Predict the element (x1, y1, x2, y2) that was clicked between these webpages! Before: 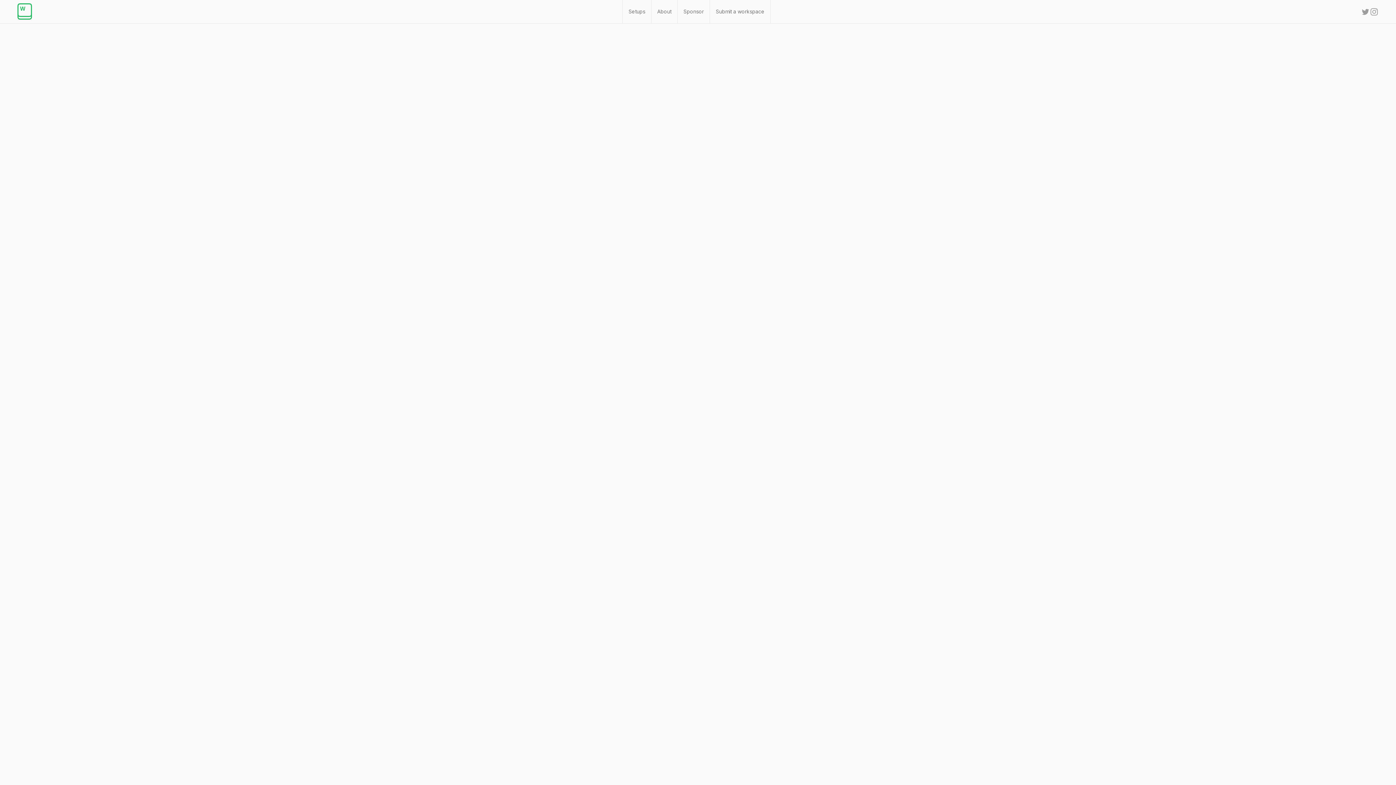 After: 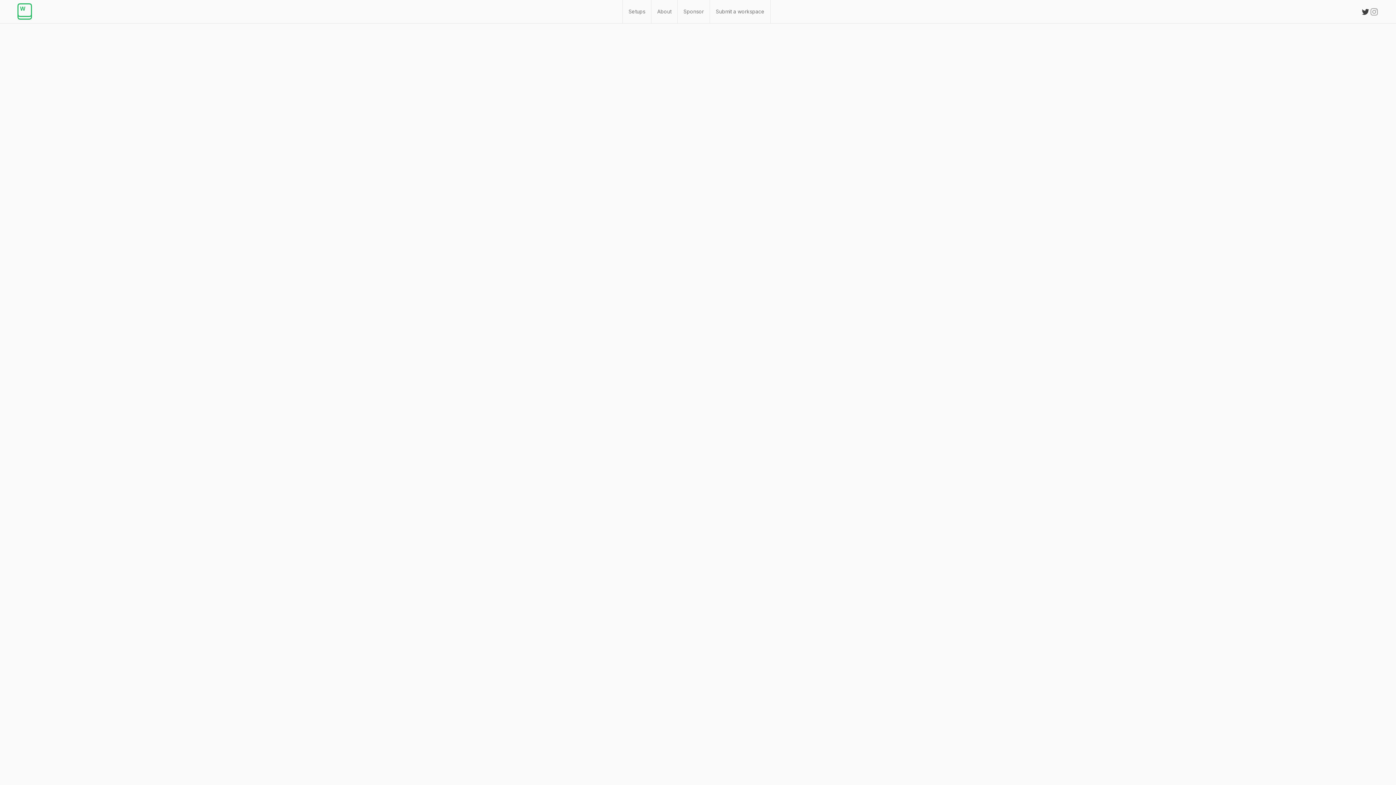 Action: bbox: (1361, 7, 1370, 16)